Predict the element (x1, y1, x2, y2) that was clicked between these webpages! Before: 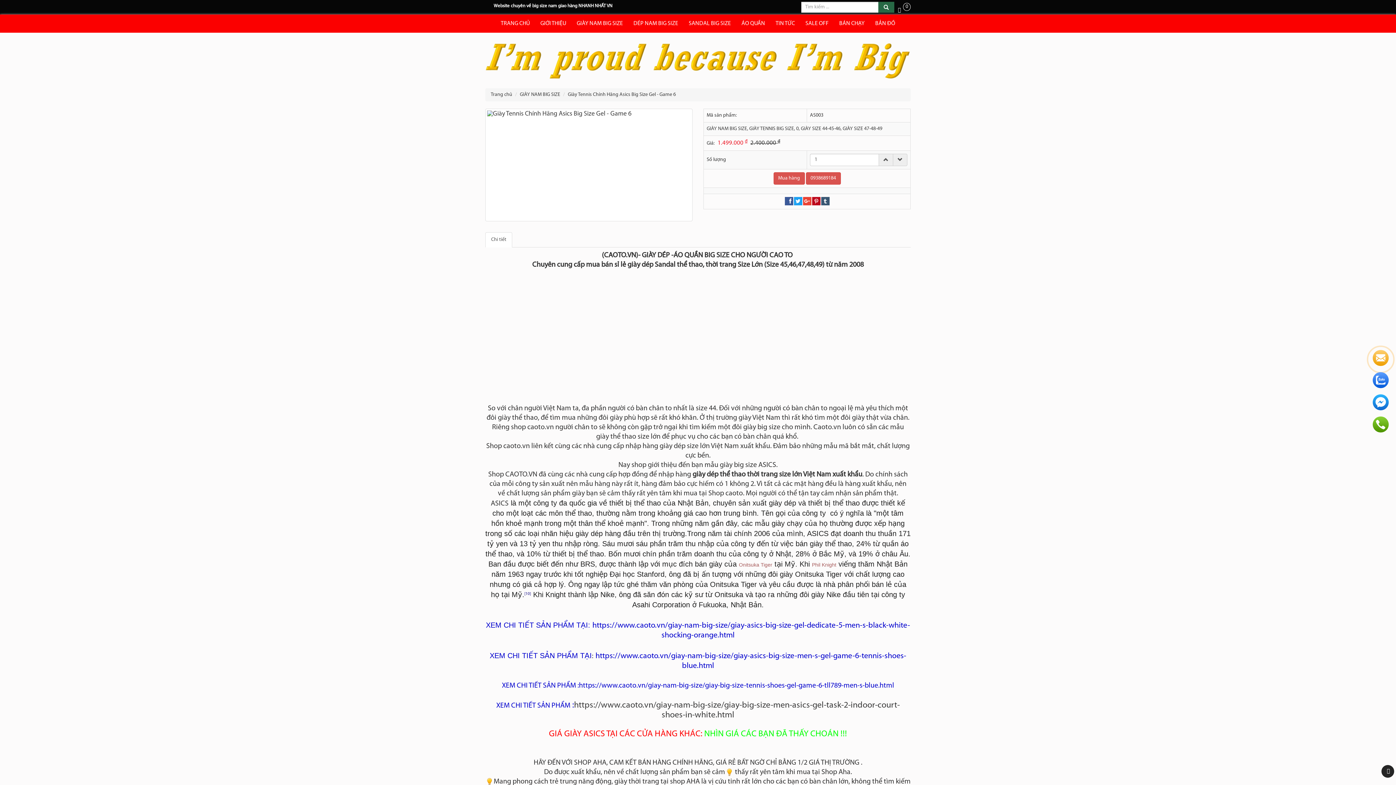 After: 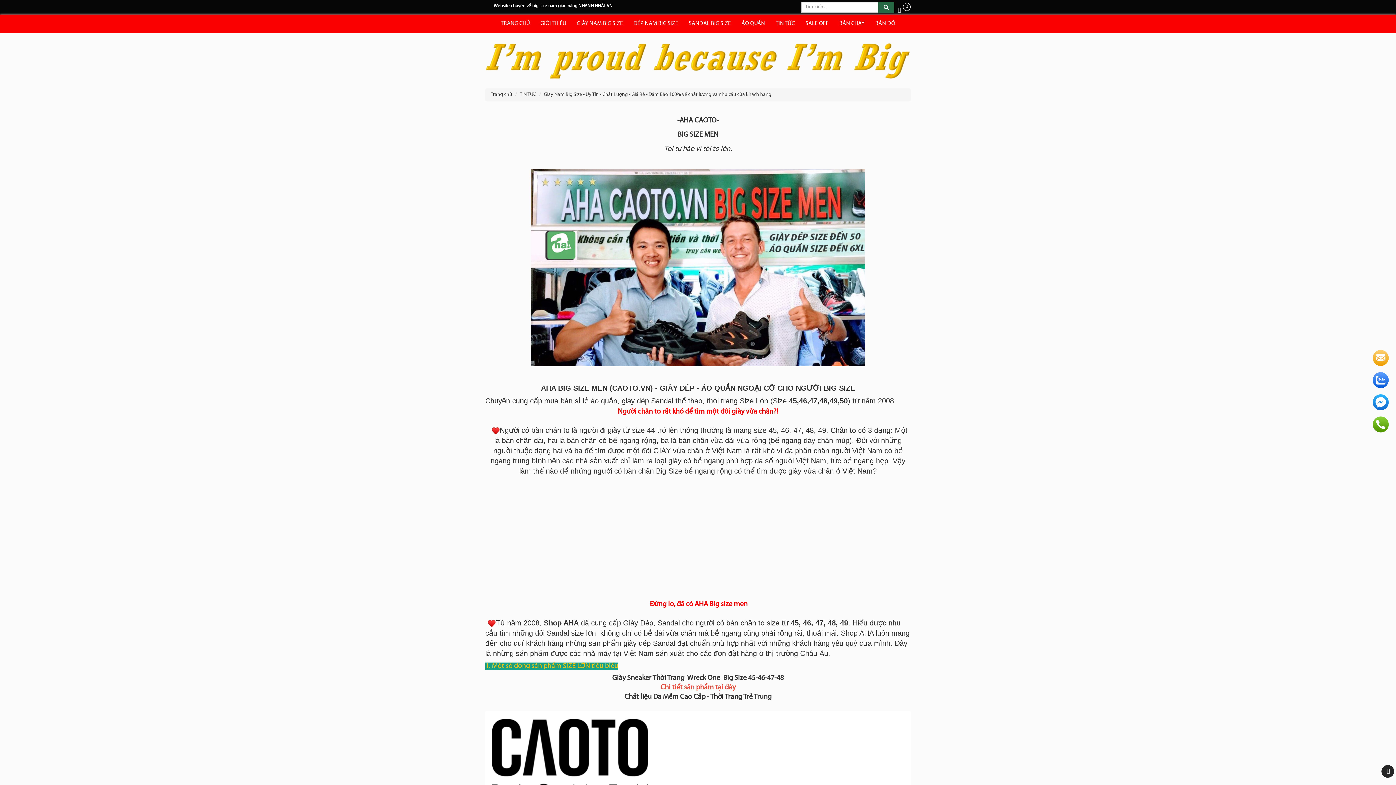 Action: label: GIỚI THIỆU bbox: (535, 14, 571, 32)